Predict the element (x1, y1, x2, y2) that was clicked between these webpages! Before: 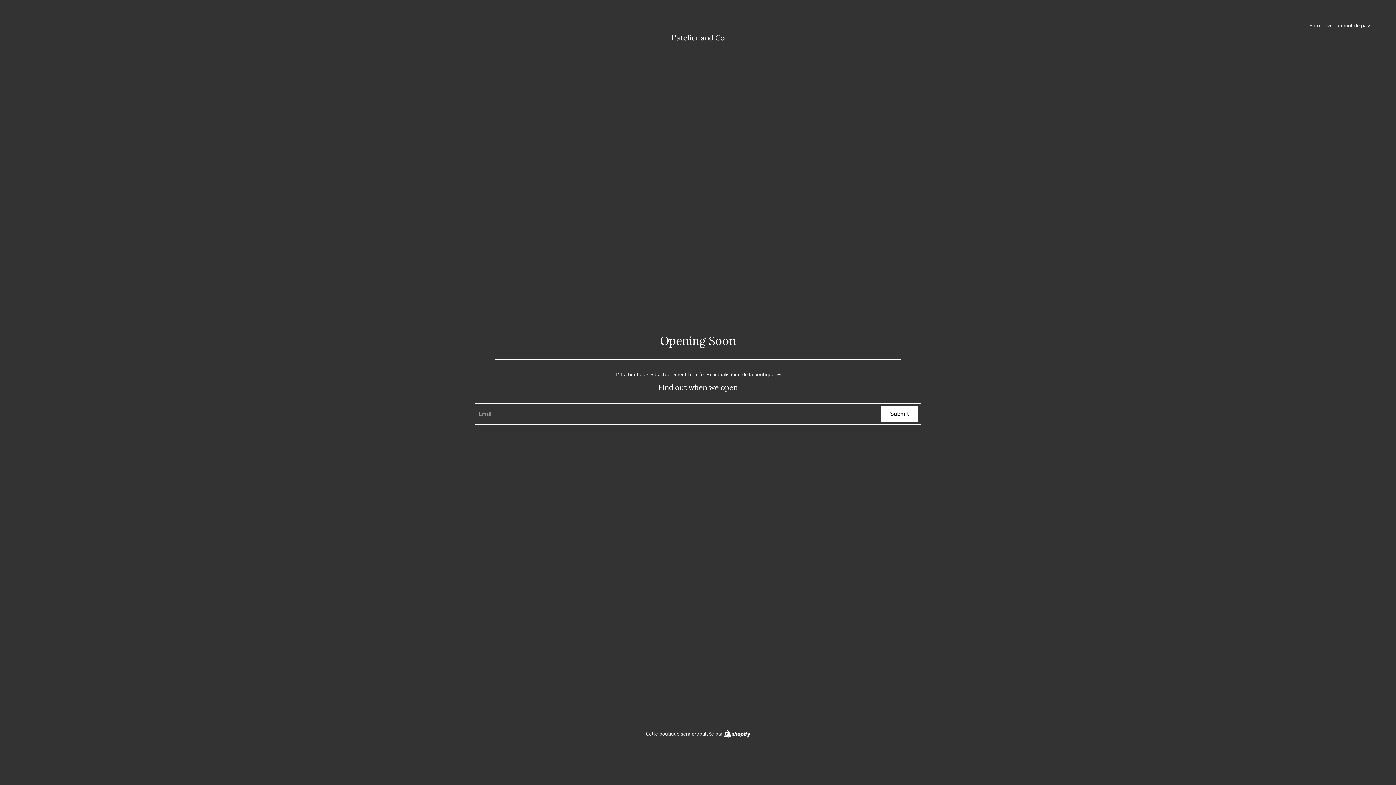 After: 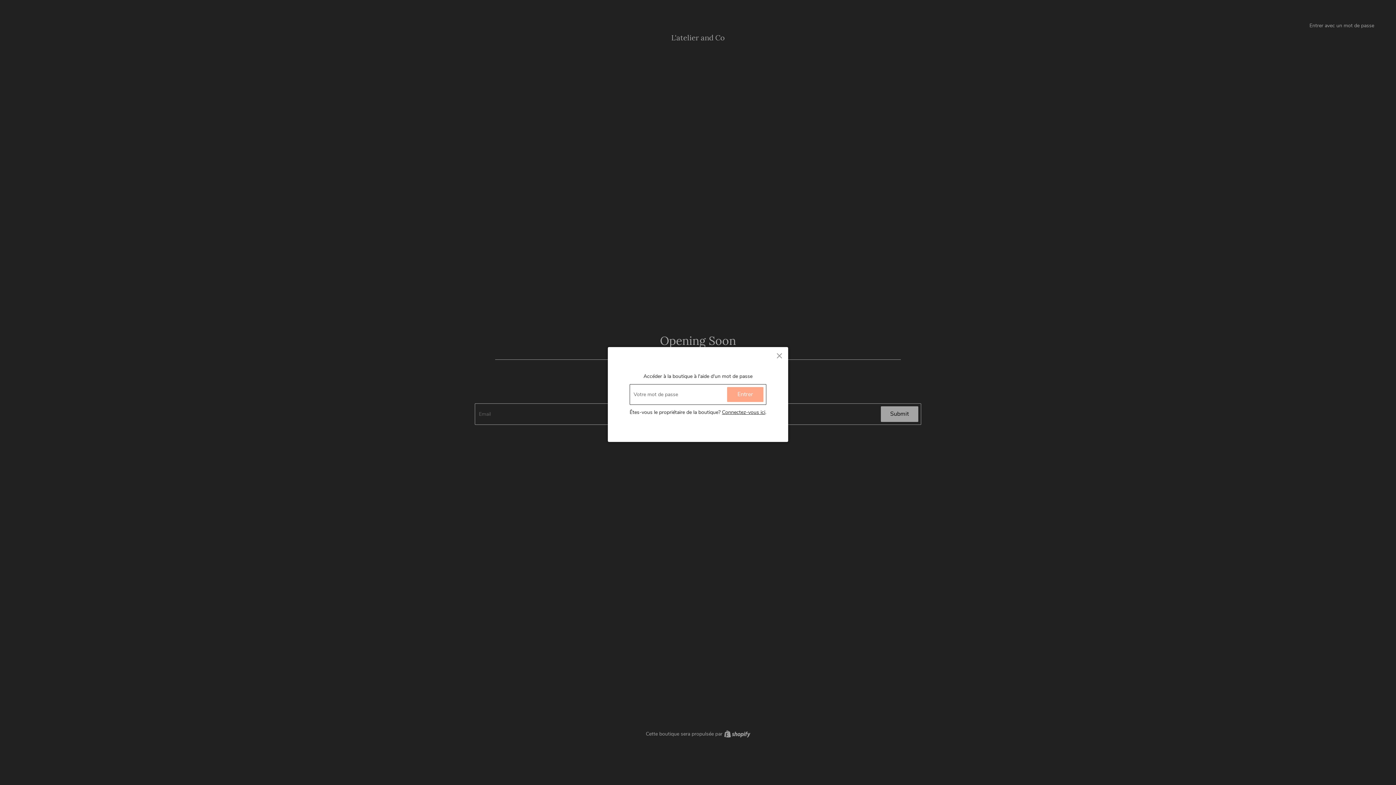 Action: label: Entrer avec un mot de passe bbox: (1309, 22, 1374, 29)